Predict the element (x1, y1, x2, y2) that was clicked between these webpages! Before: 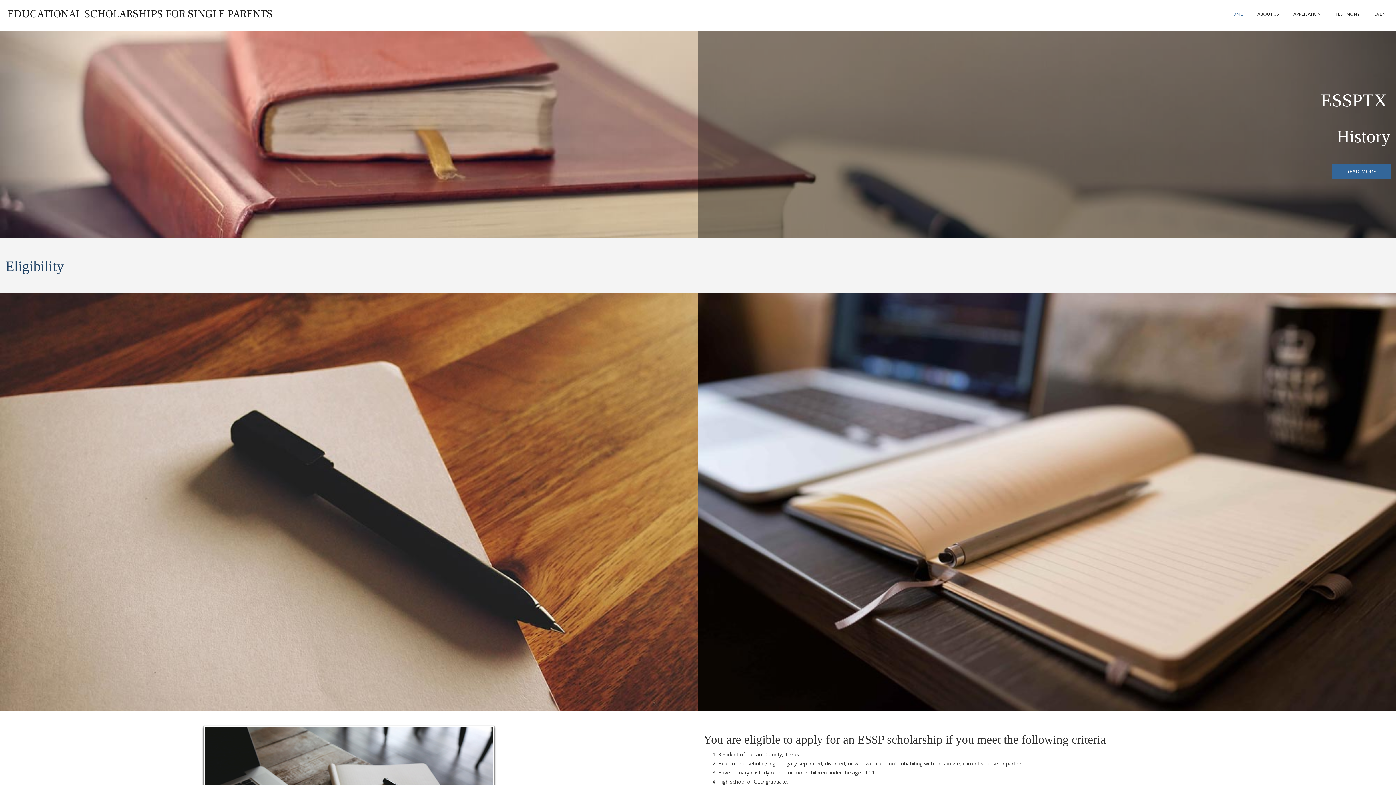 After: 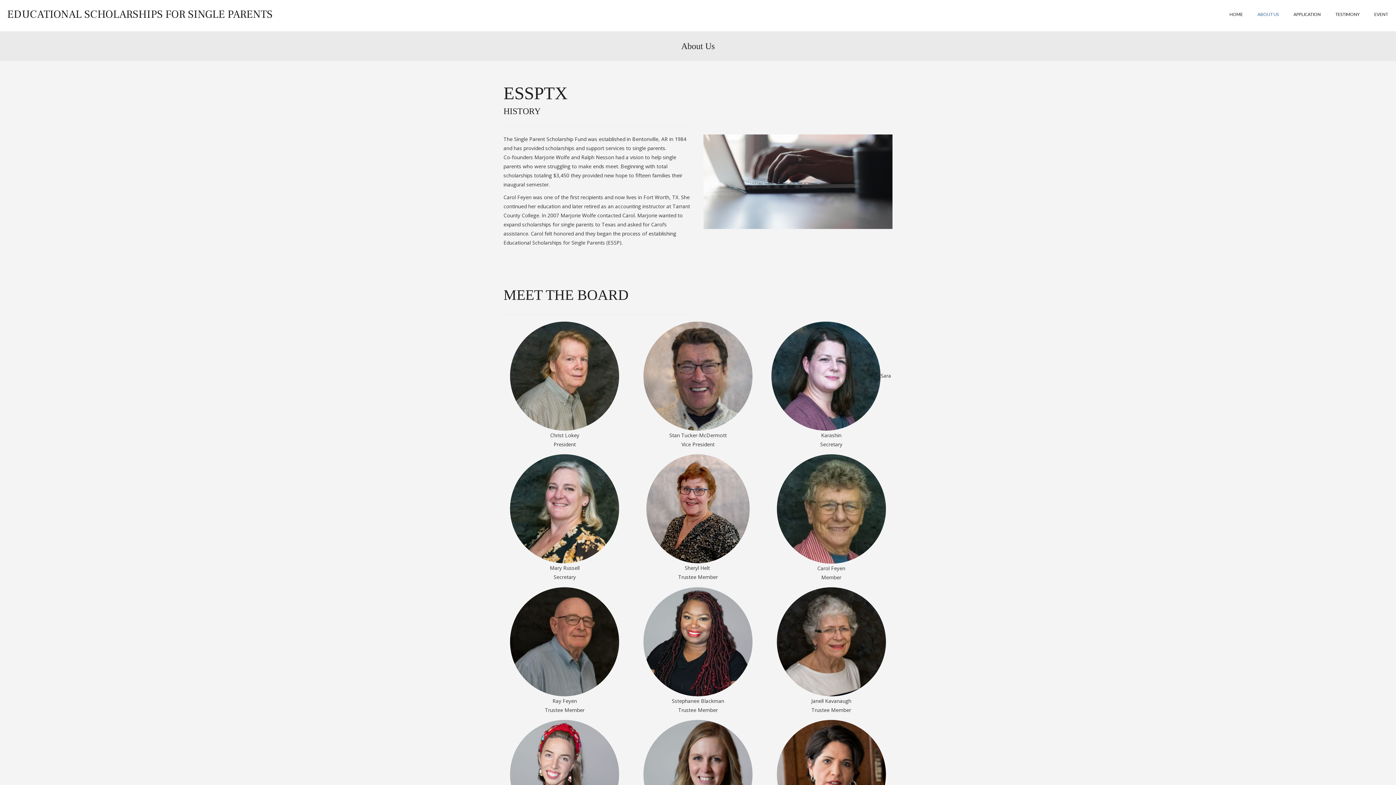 Action: bbox: (1250, 6, 1286, 22) label: ABOUT US